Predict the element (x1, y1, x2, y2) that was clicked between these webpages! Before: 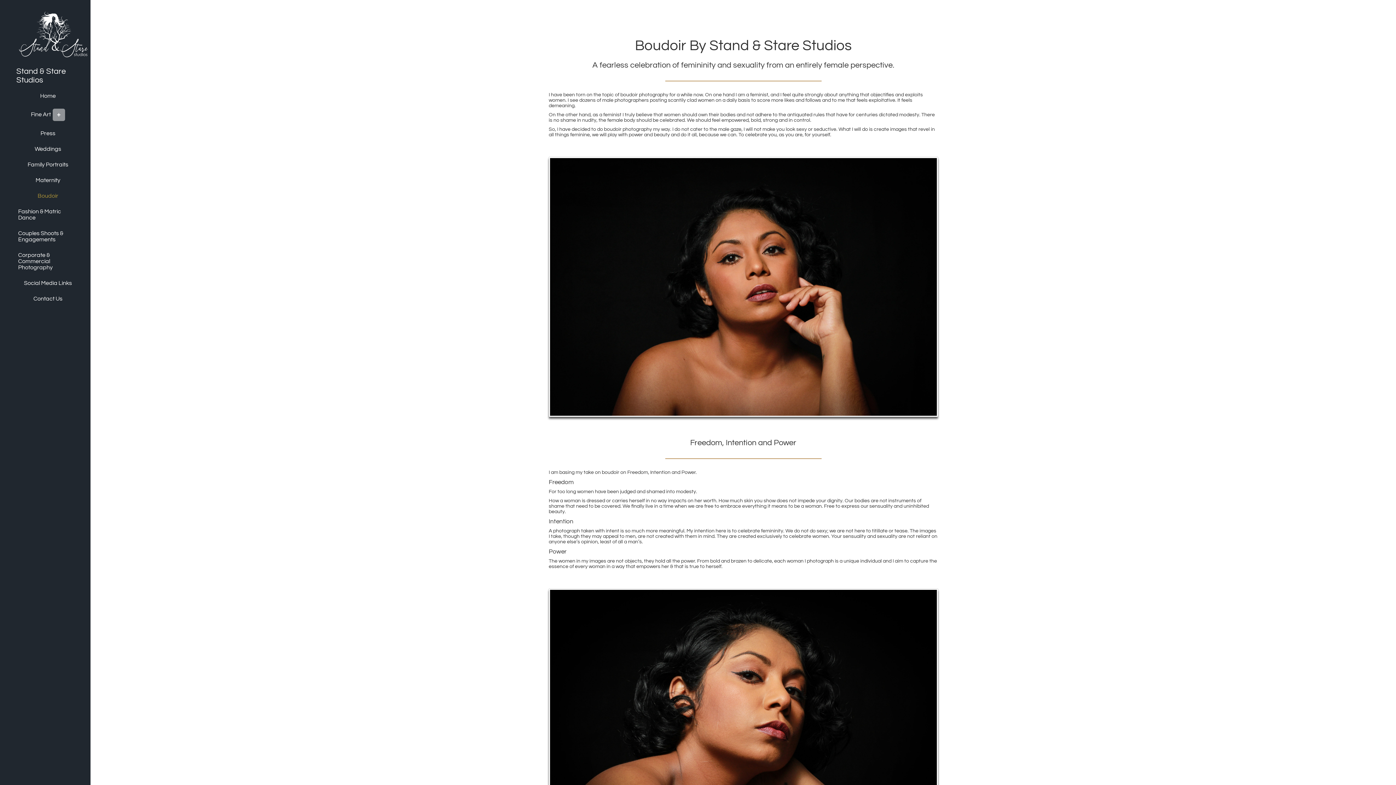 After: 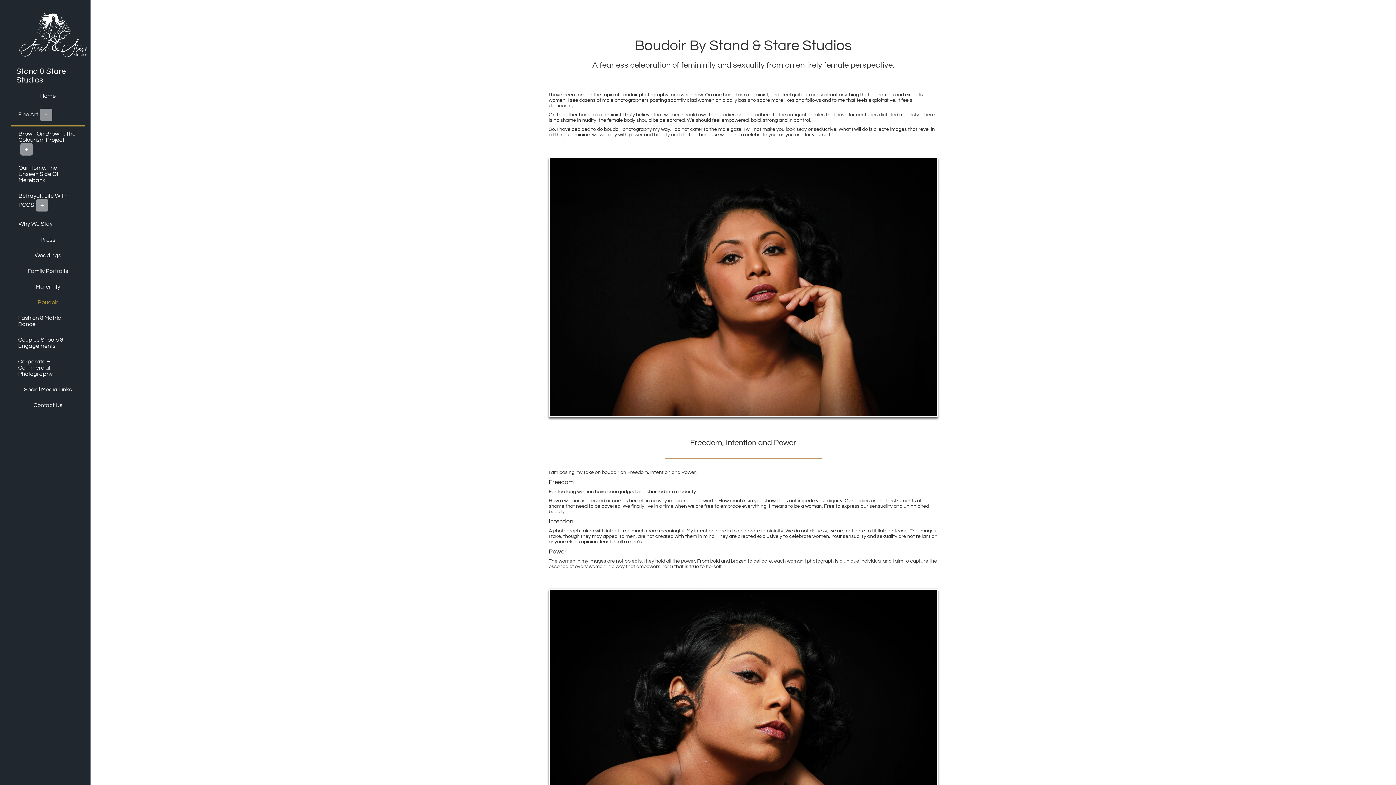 Action: bbox: (23, 103, 72, 125) label: Fine Art